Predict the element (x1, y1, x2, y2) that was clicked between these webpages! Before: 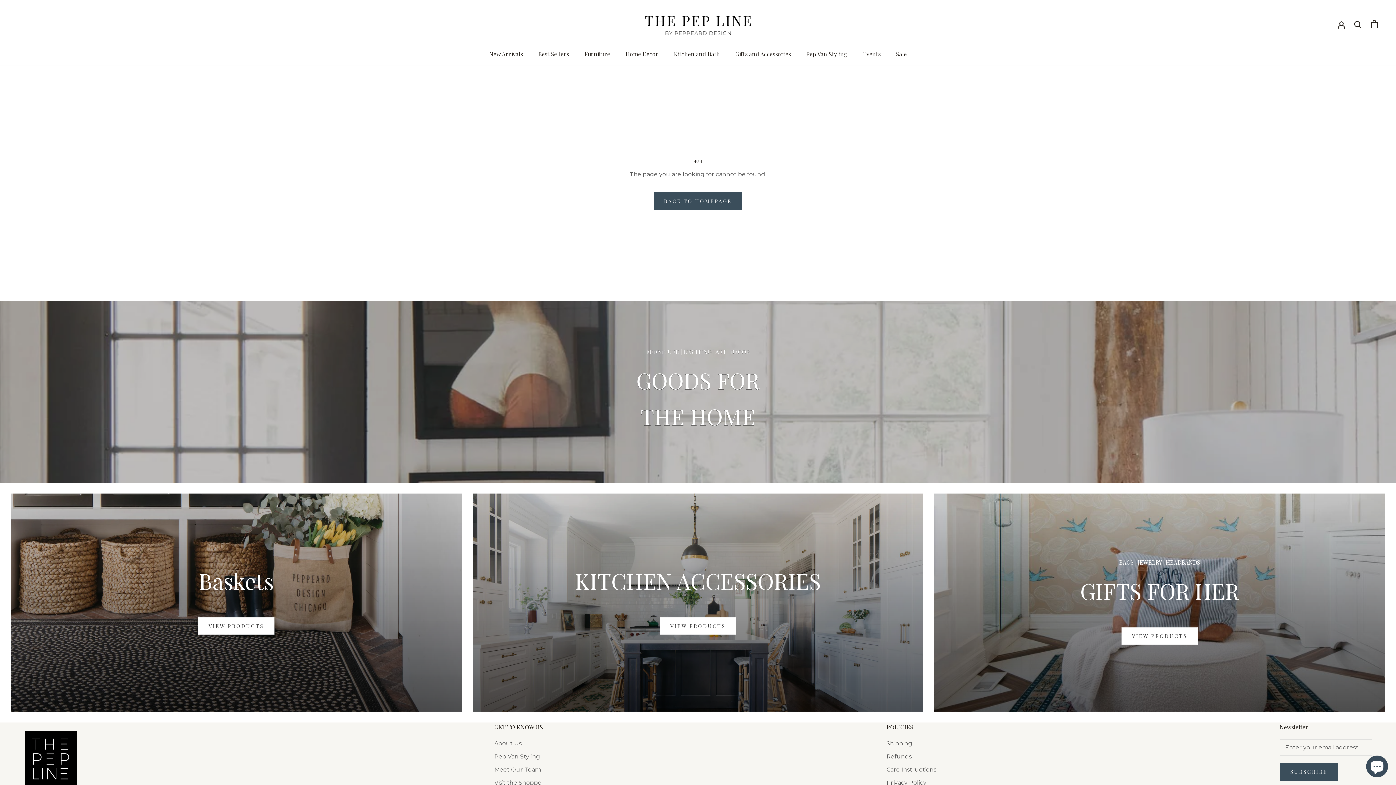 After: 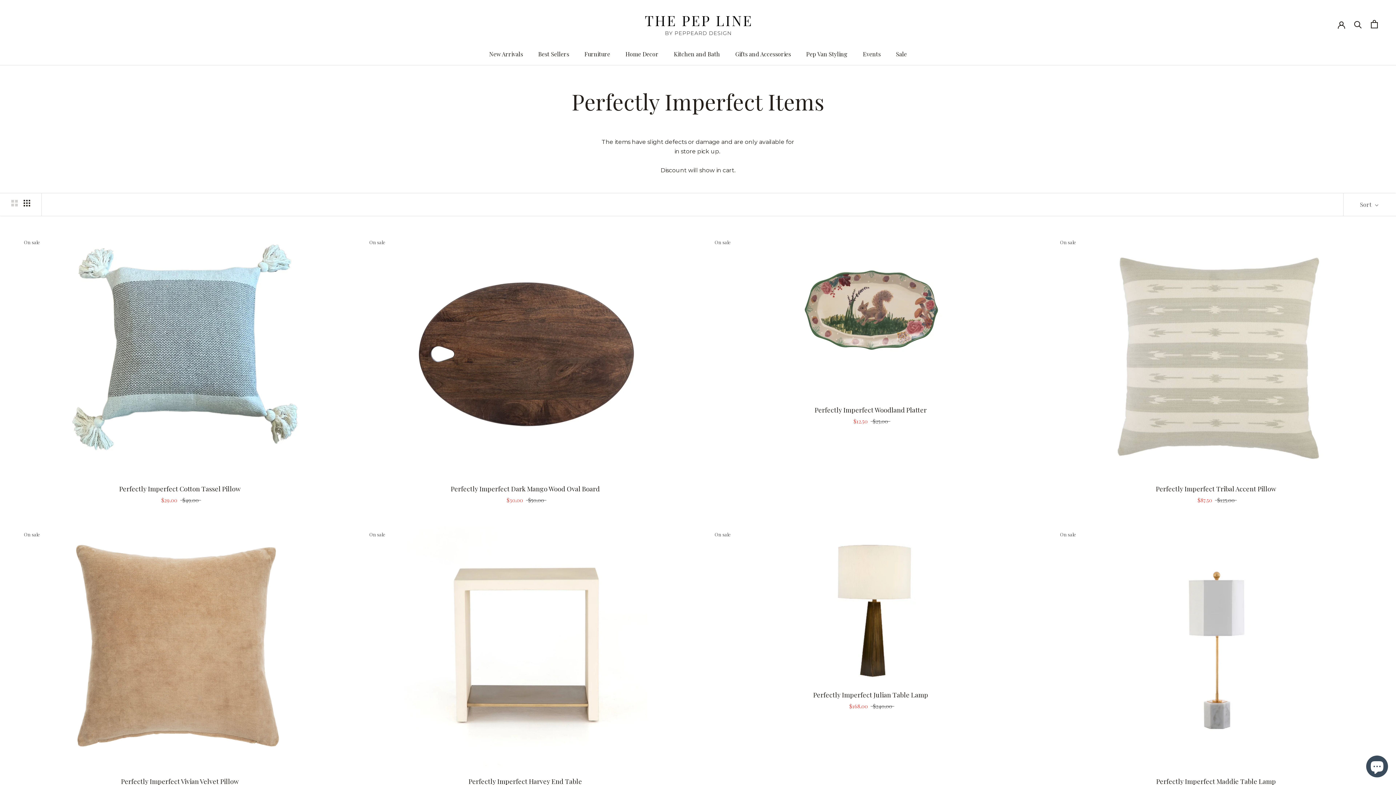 Action: bbox: (896, 50, 907, 57) label: Sale